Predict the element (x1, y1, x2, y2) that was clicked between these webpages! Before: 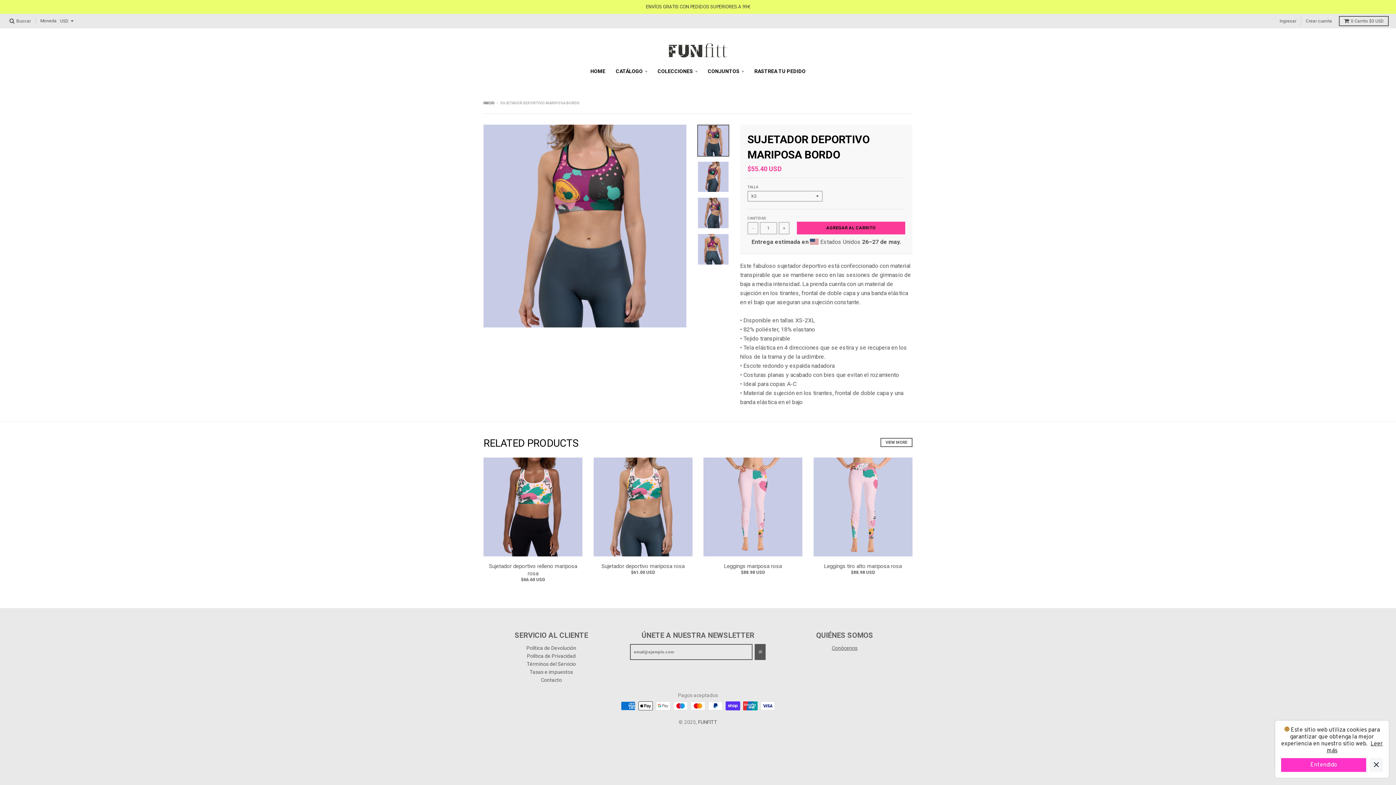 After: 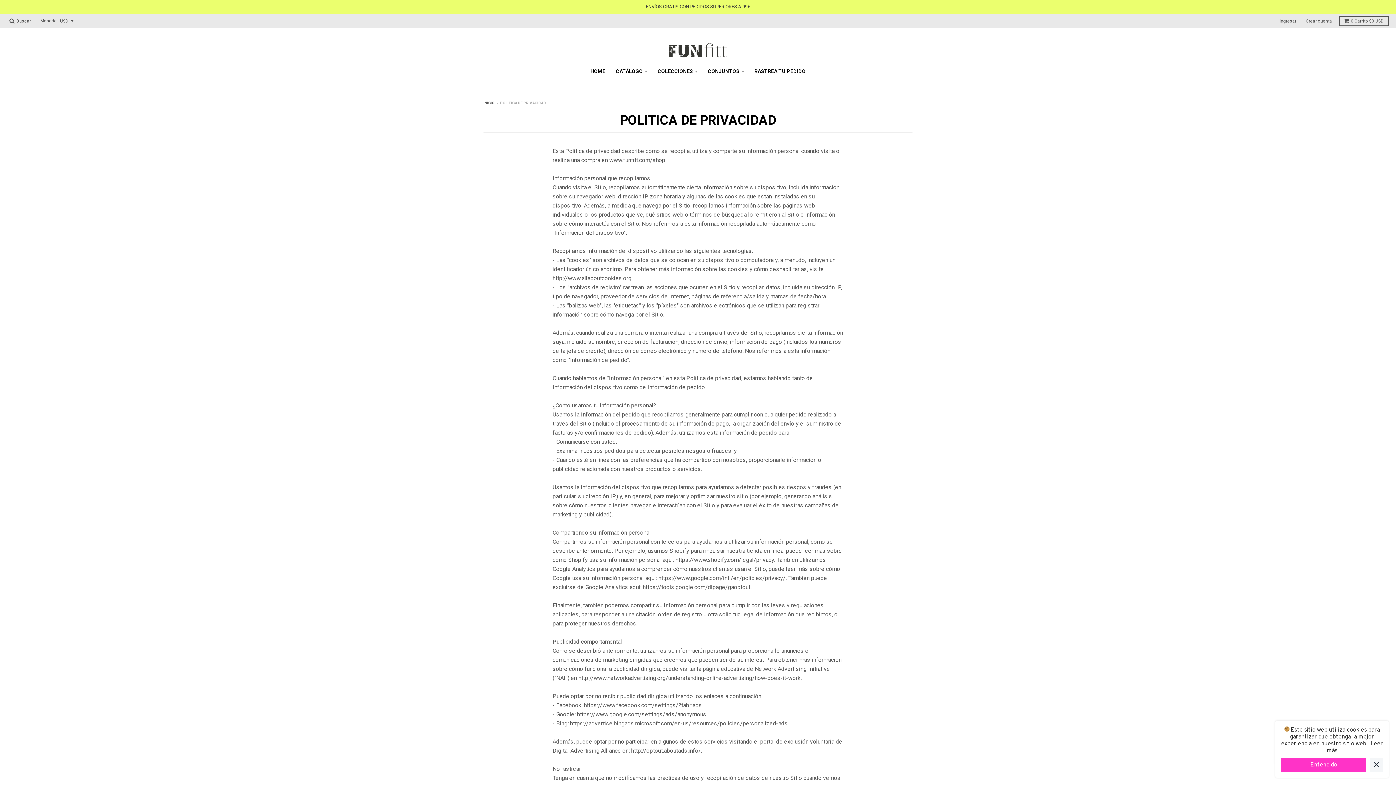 Action: label: Política de Privacidad bbox: (527, 653, 575, 659)